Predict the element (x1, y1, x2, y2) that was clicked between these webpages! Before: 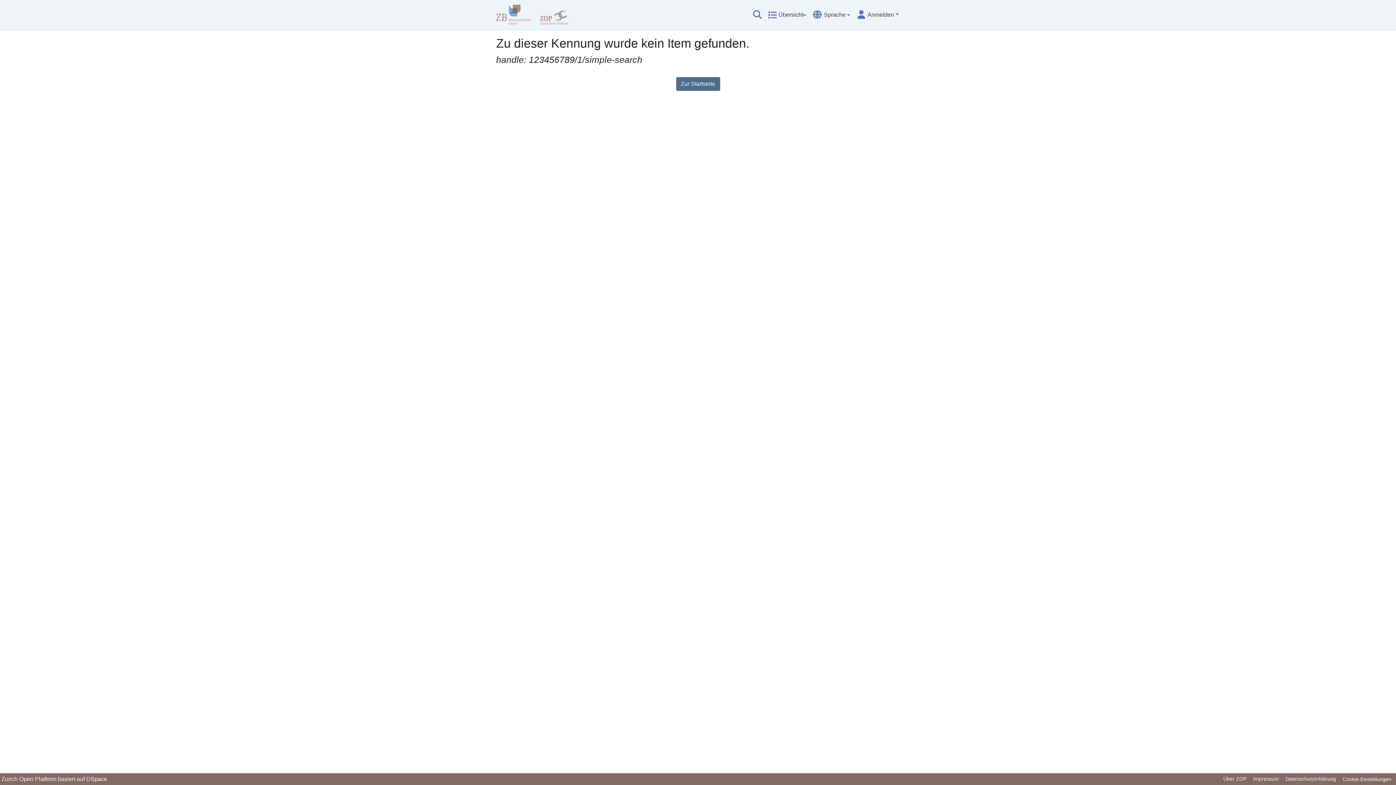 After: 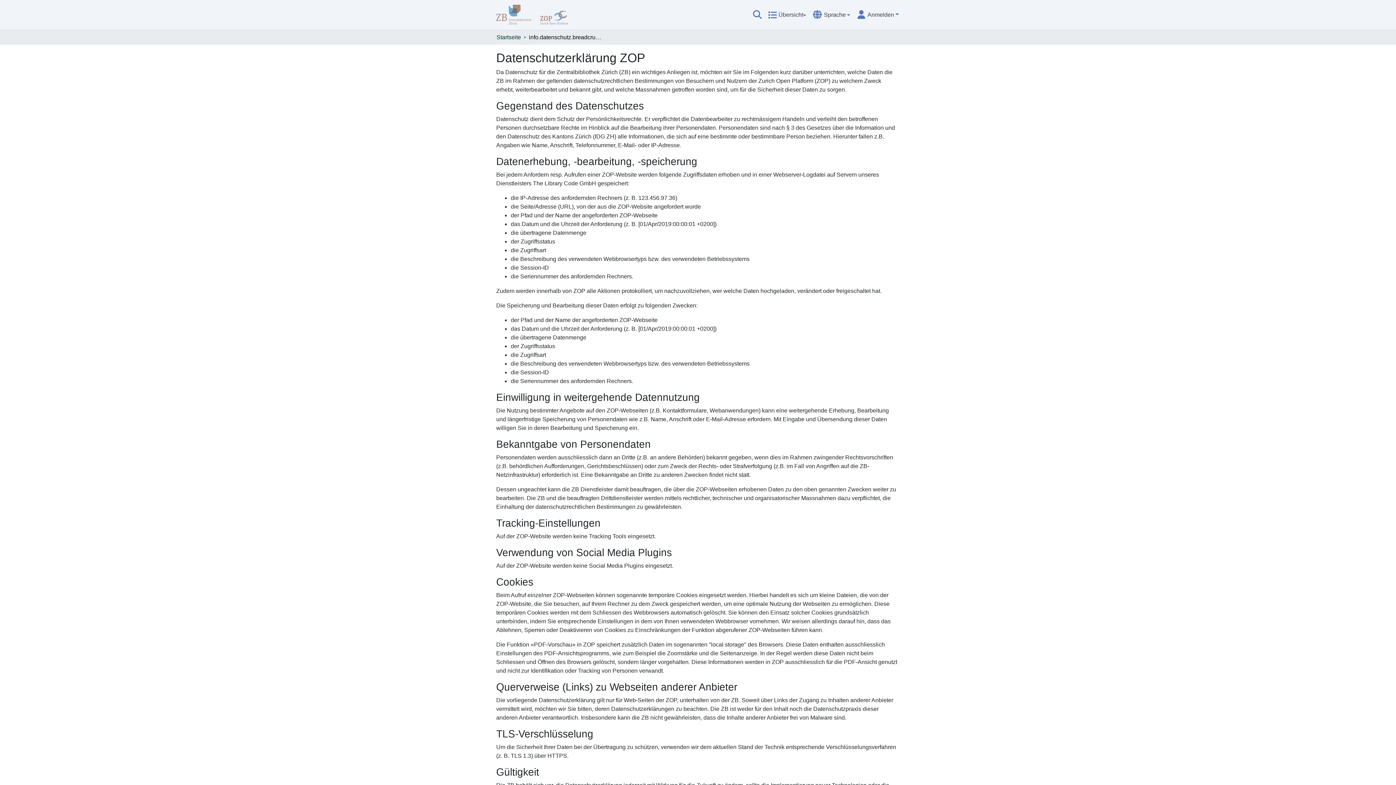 Action: label: Datenschutzerklärung bbox: (1282, 775, 1339, 784)